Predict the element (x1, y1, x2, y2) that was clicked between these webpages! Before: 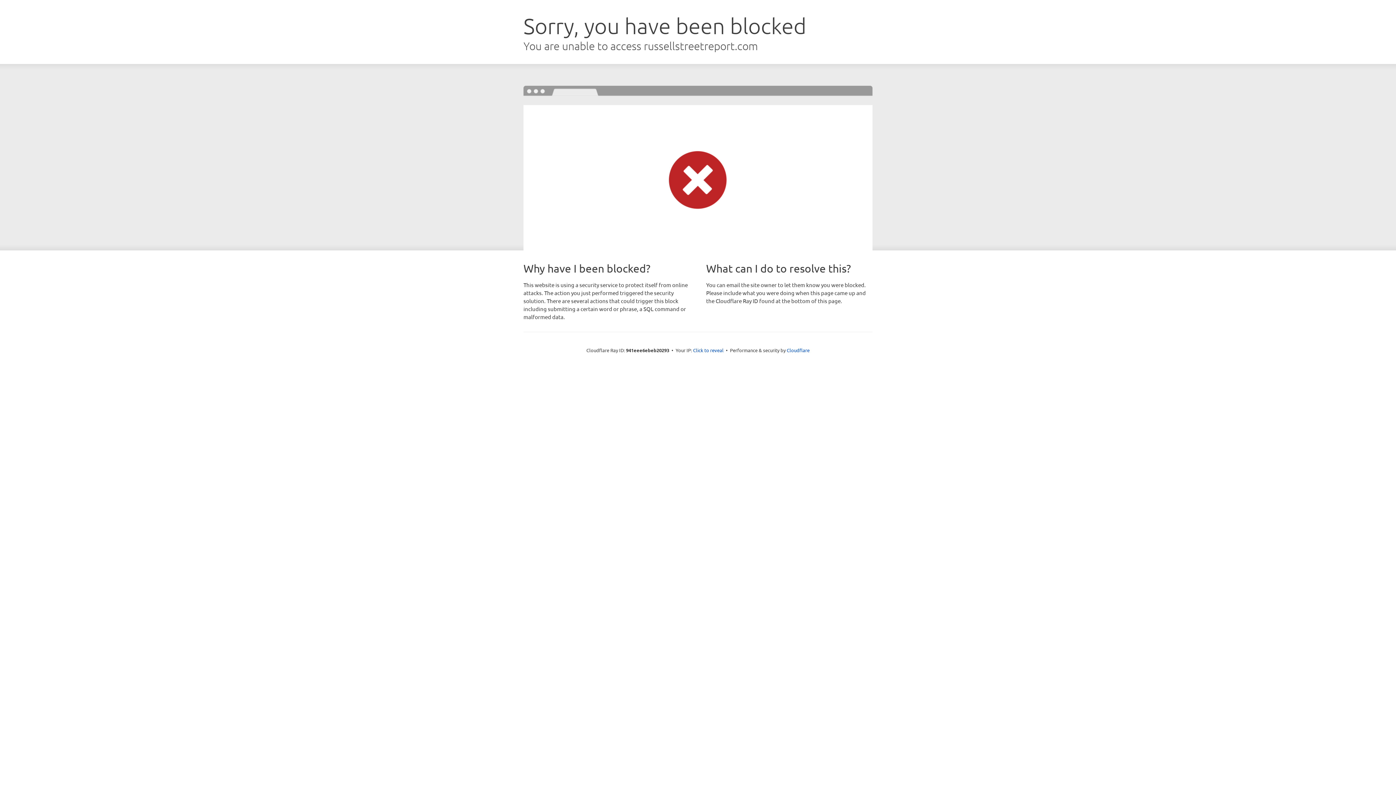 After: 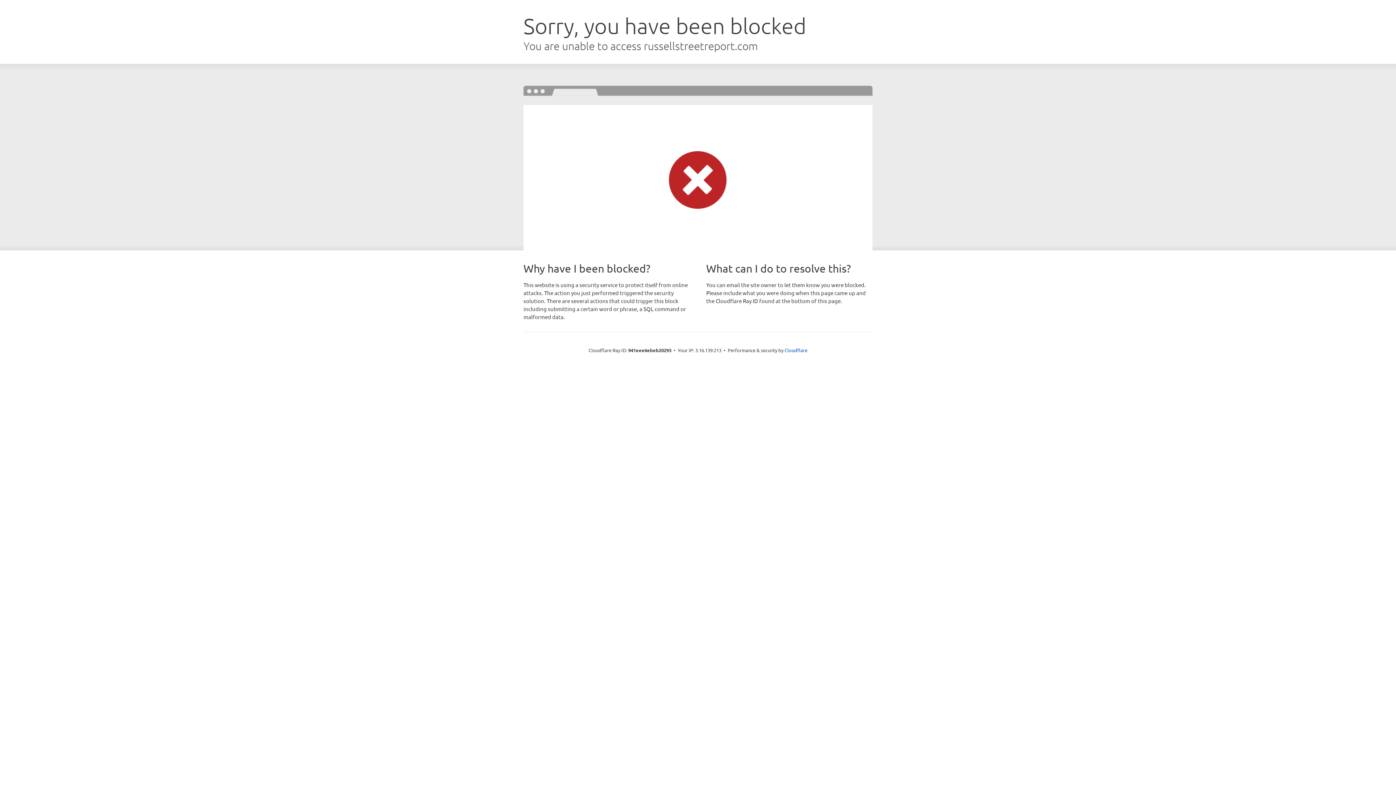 Action: bbox: (693, 346, 723, 353) label: Click to reveal